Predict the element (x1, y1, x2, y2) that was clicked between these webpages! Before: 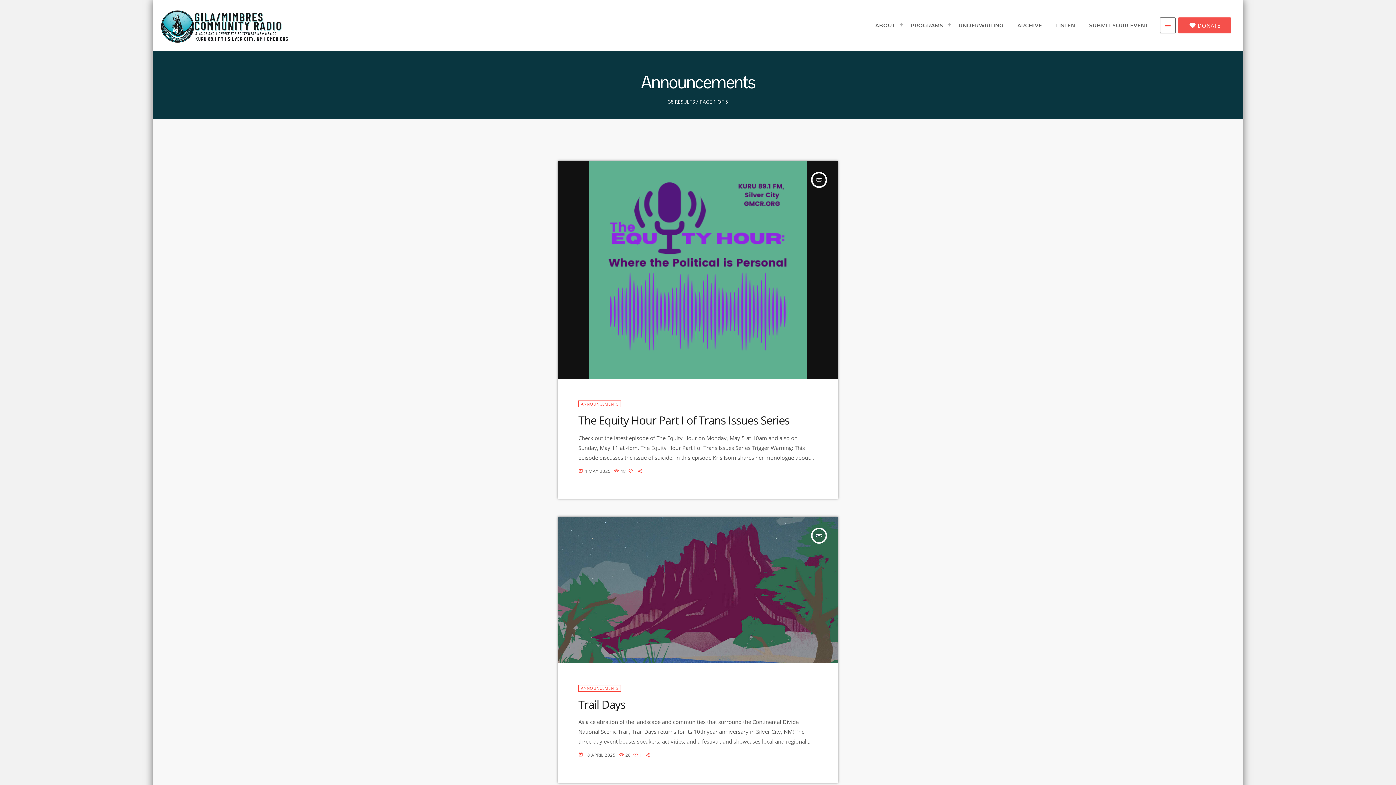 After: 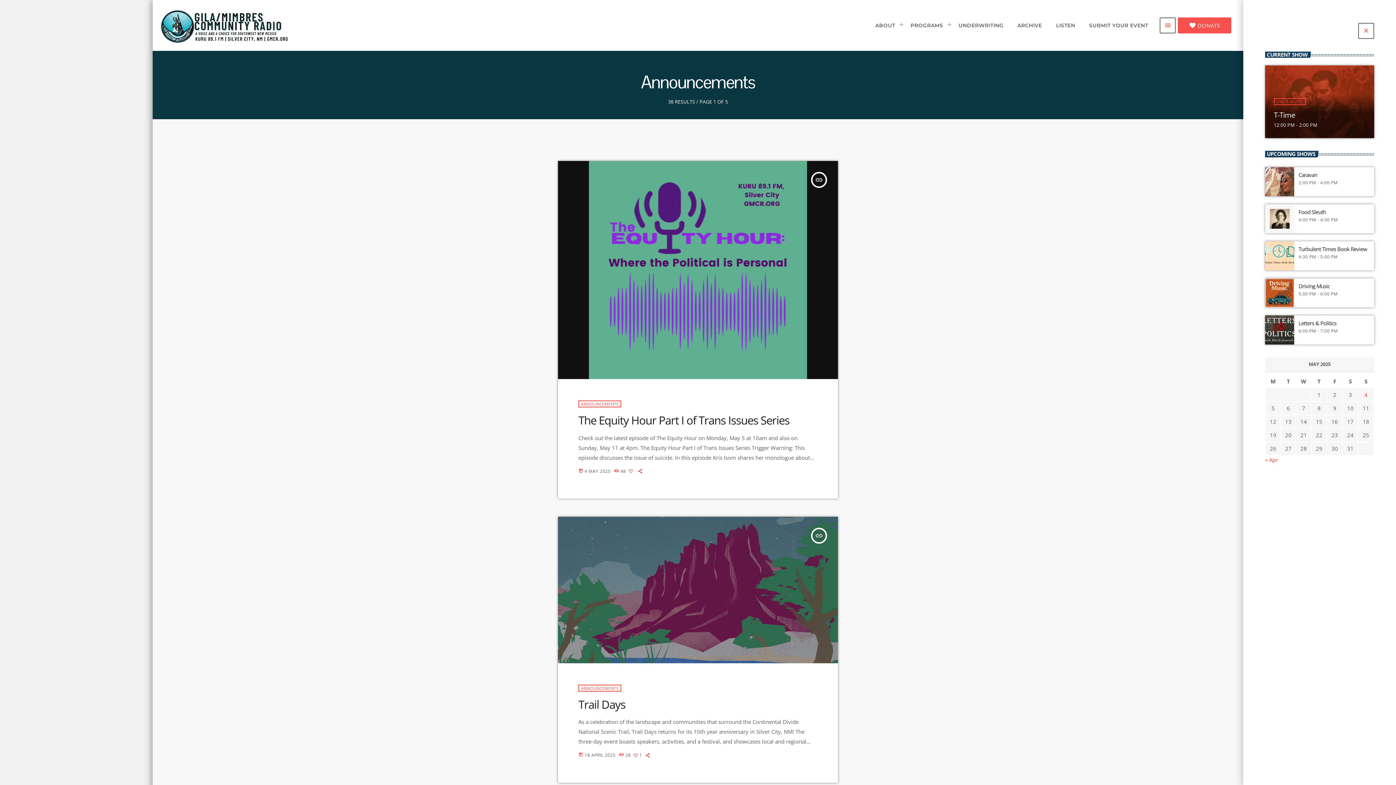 Action: label: menu bbox: (1160, 17, 1176, 33)